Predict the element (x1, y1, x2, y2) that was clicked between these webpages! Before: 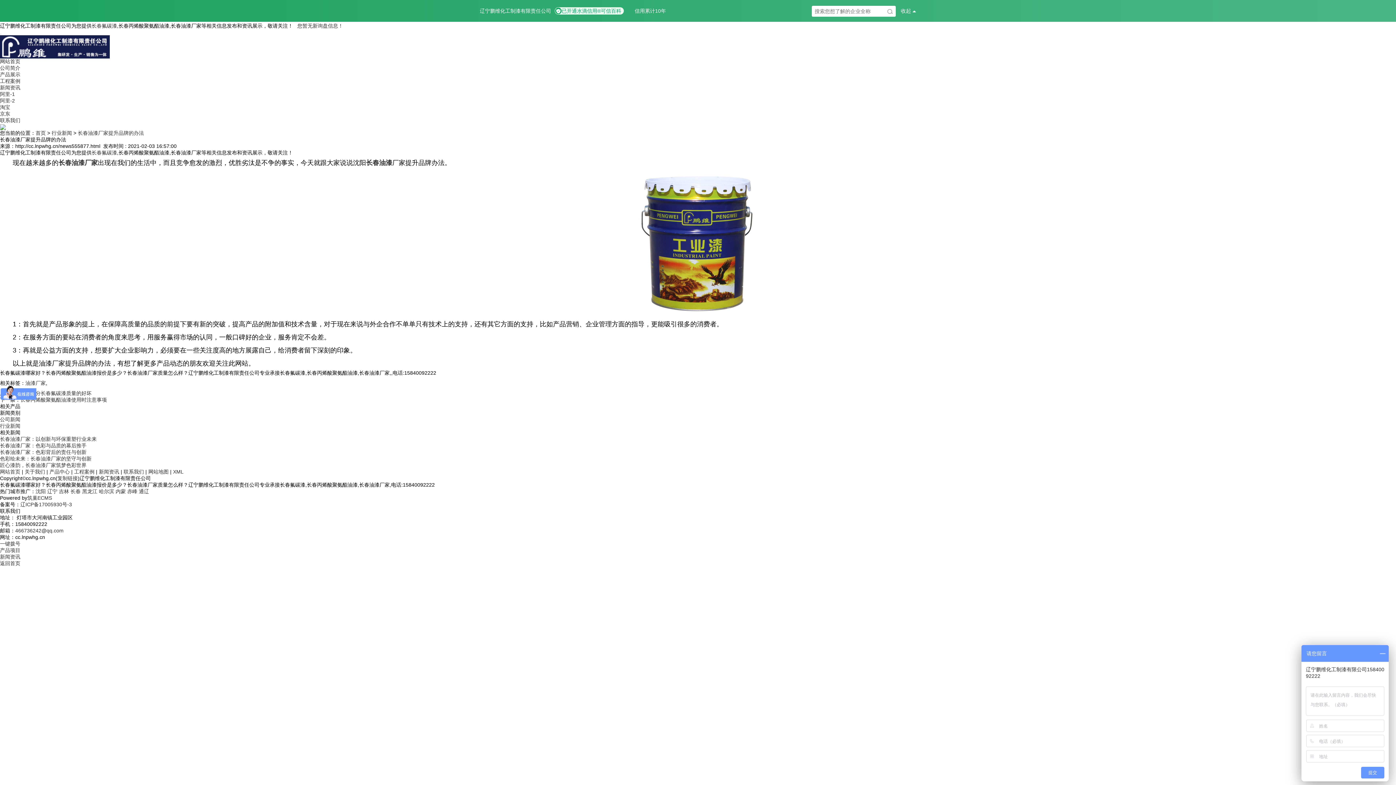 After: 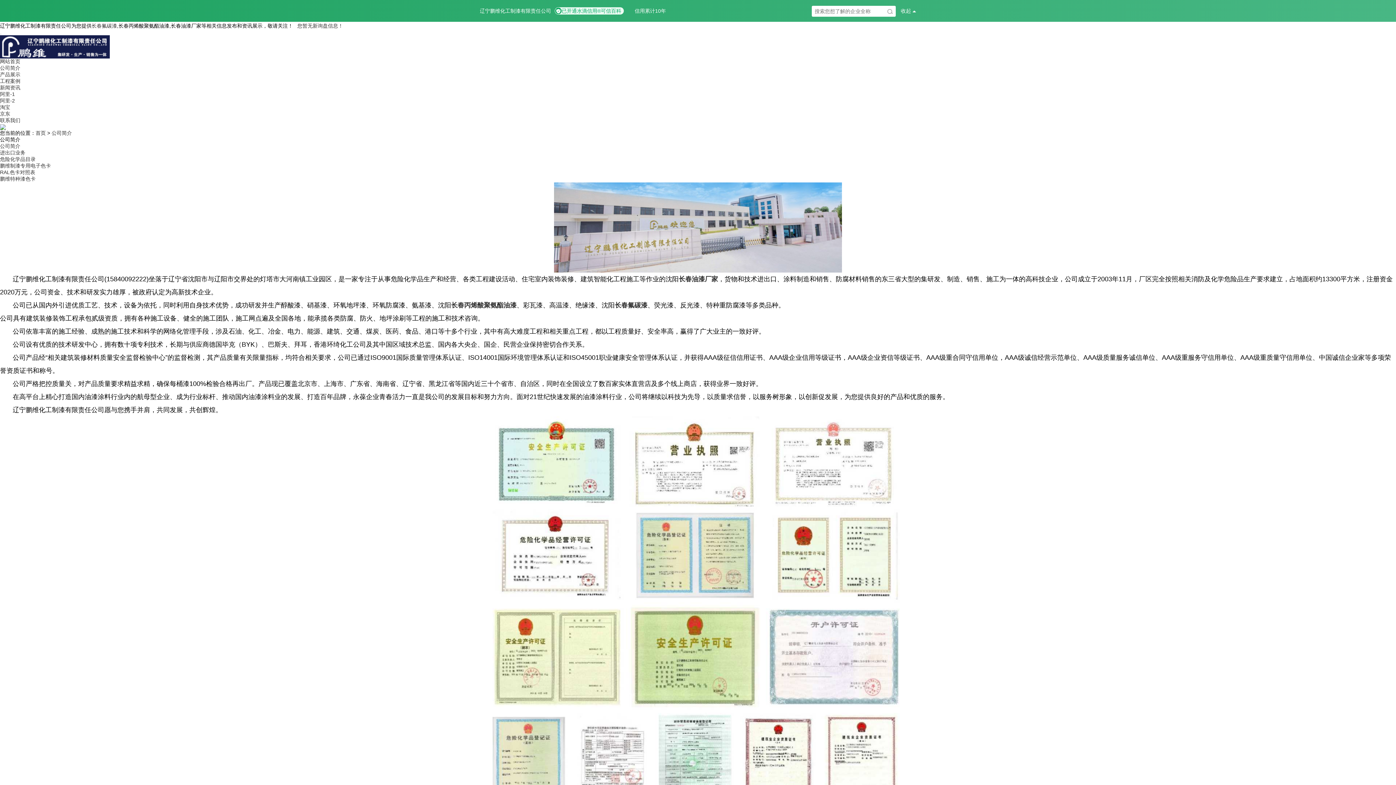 Action: bbox: (0, 65, 20, 70) label: 公司简介